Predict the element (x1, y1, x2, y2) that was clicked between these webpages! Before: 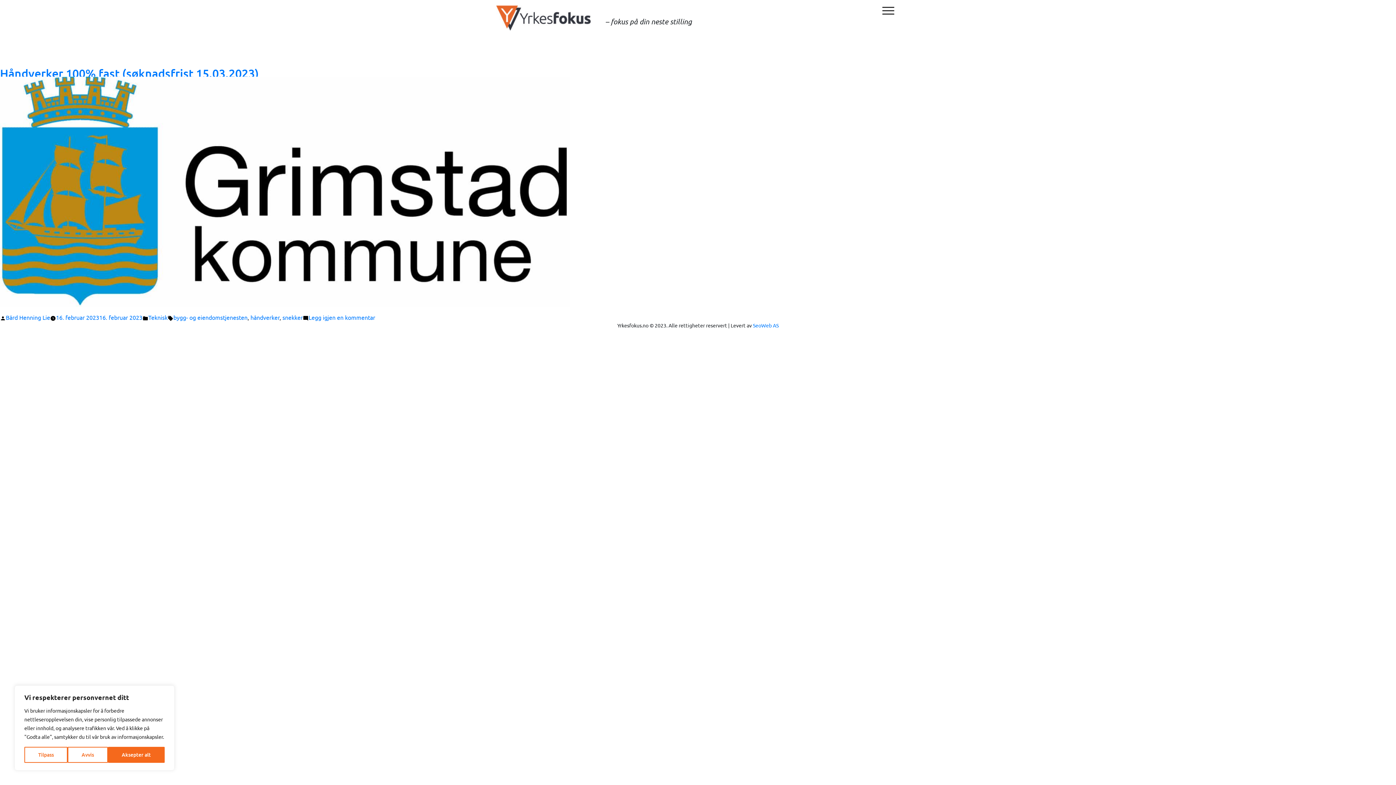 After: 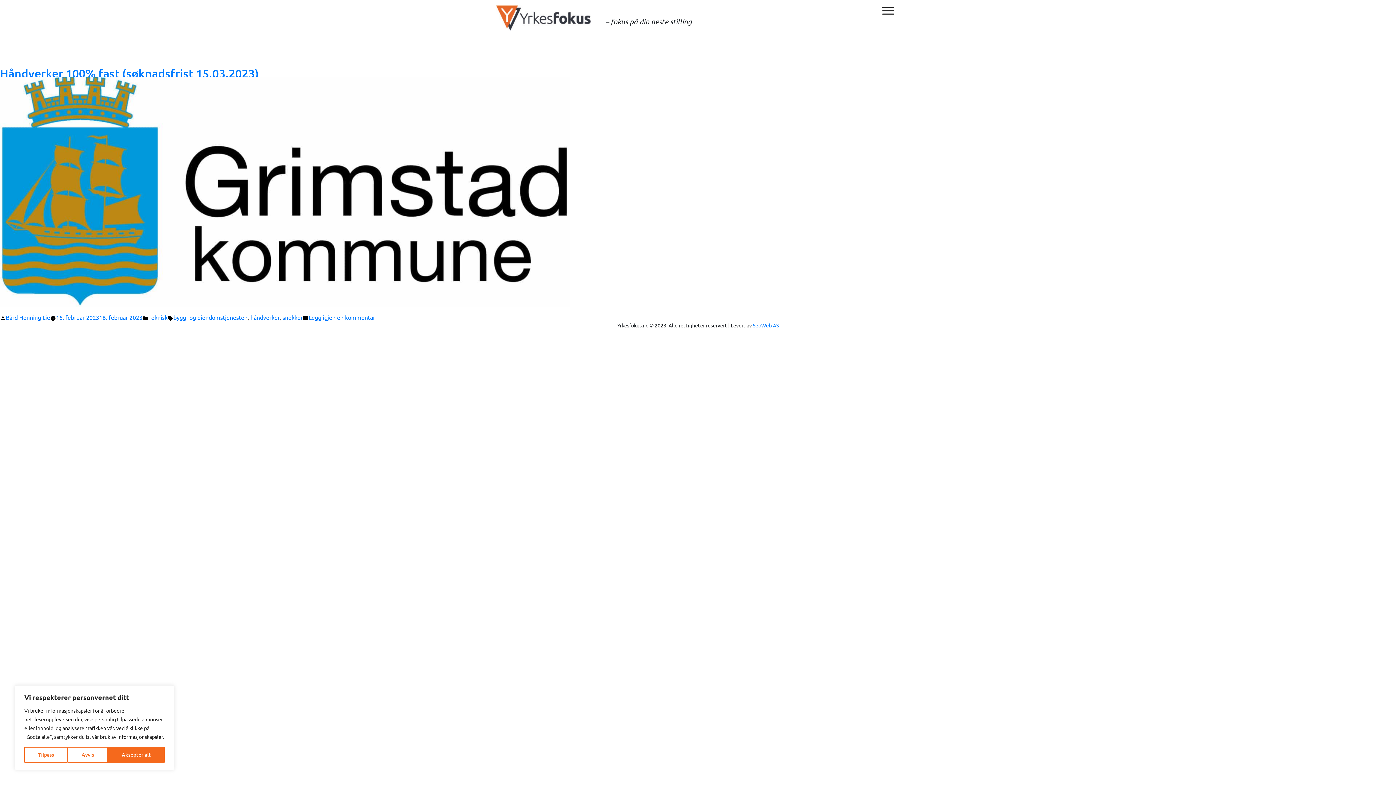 Action: label: bygg- og eiendomstjenesten bbox: (173, 313, 247, 321)